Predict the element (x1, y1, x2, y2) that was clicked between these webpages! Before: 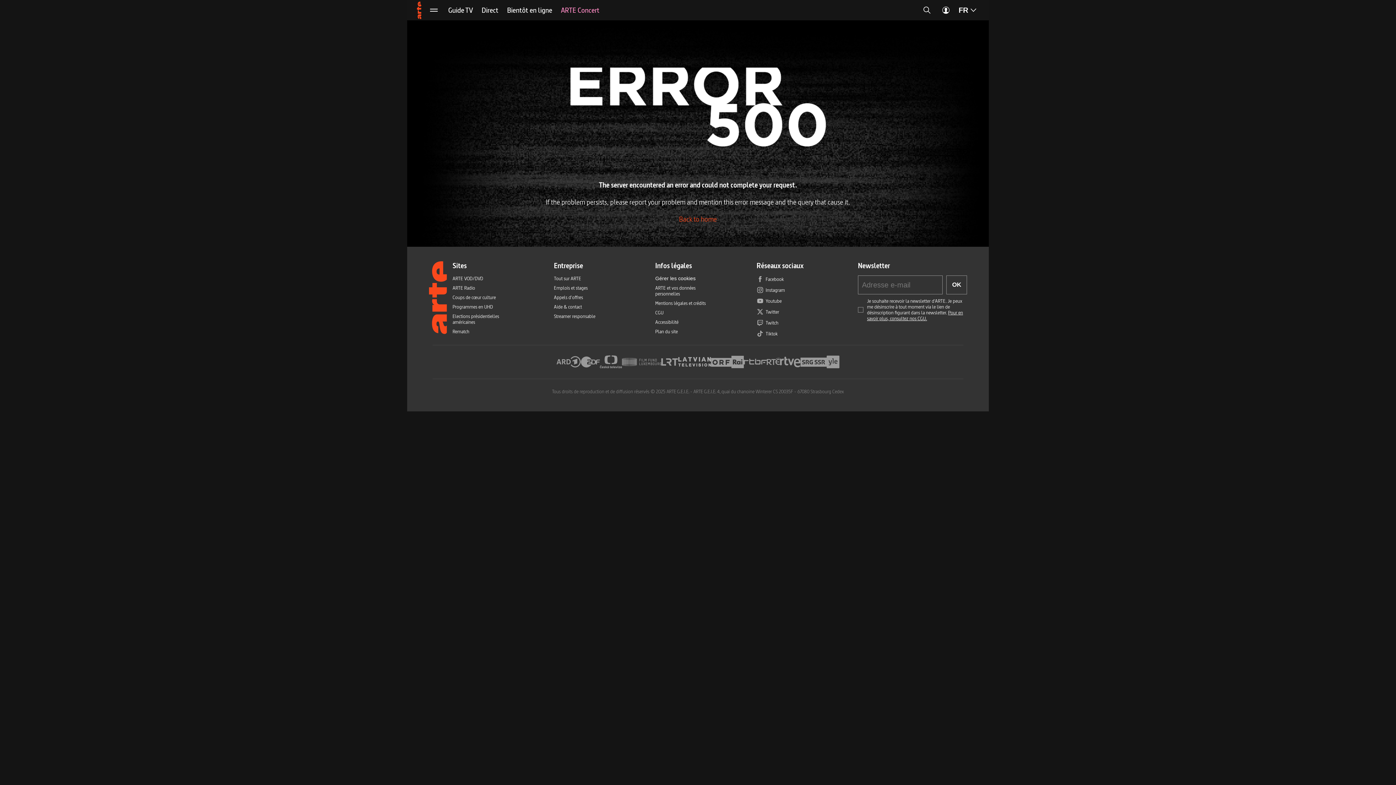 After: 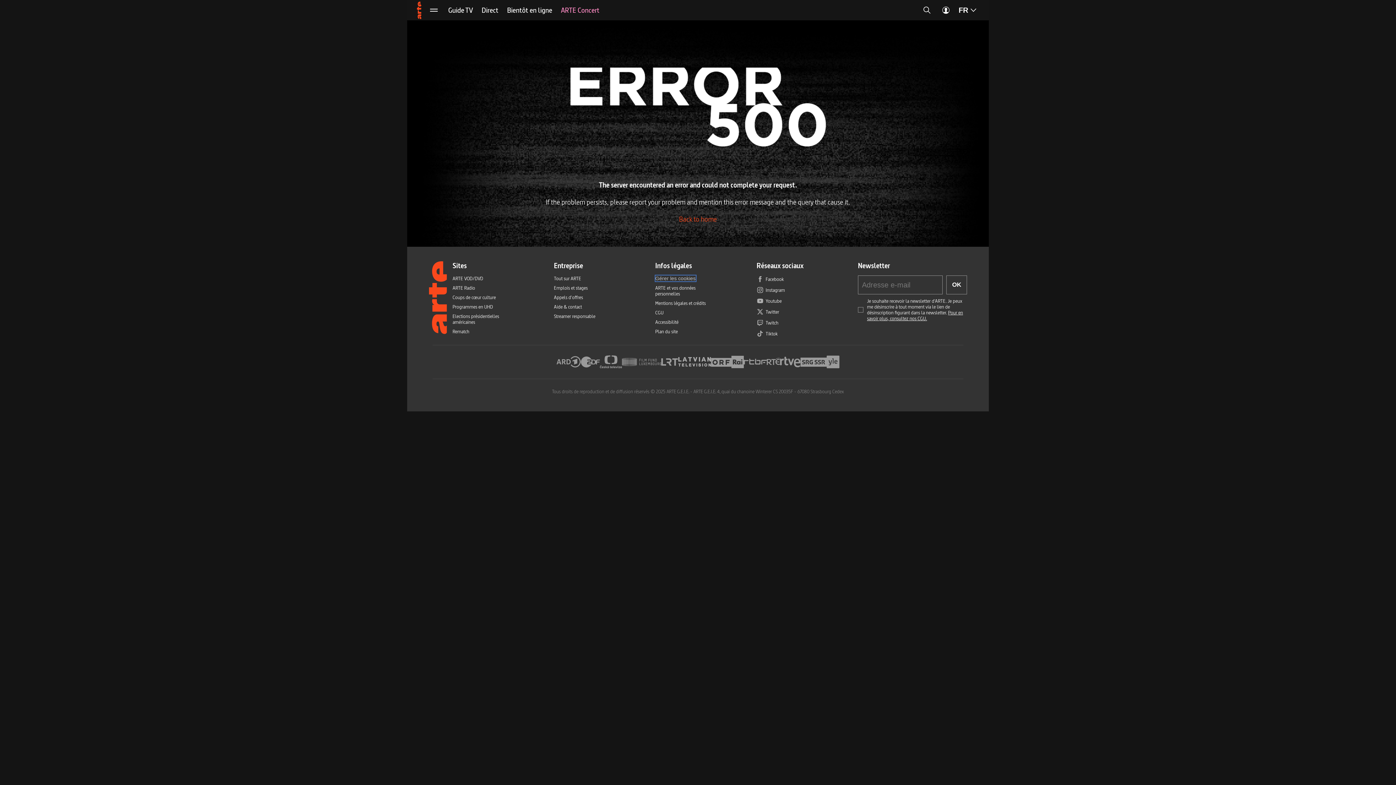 Action: label: Gérer les cookies bbox: (655, 275, 695, 281)